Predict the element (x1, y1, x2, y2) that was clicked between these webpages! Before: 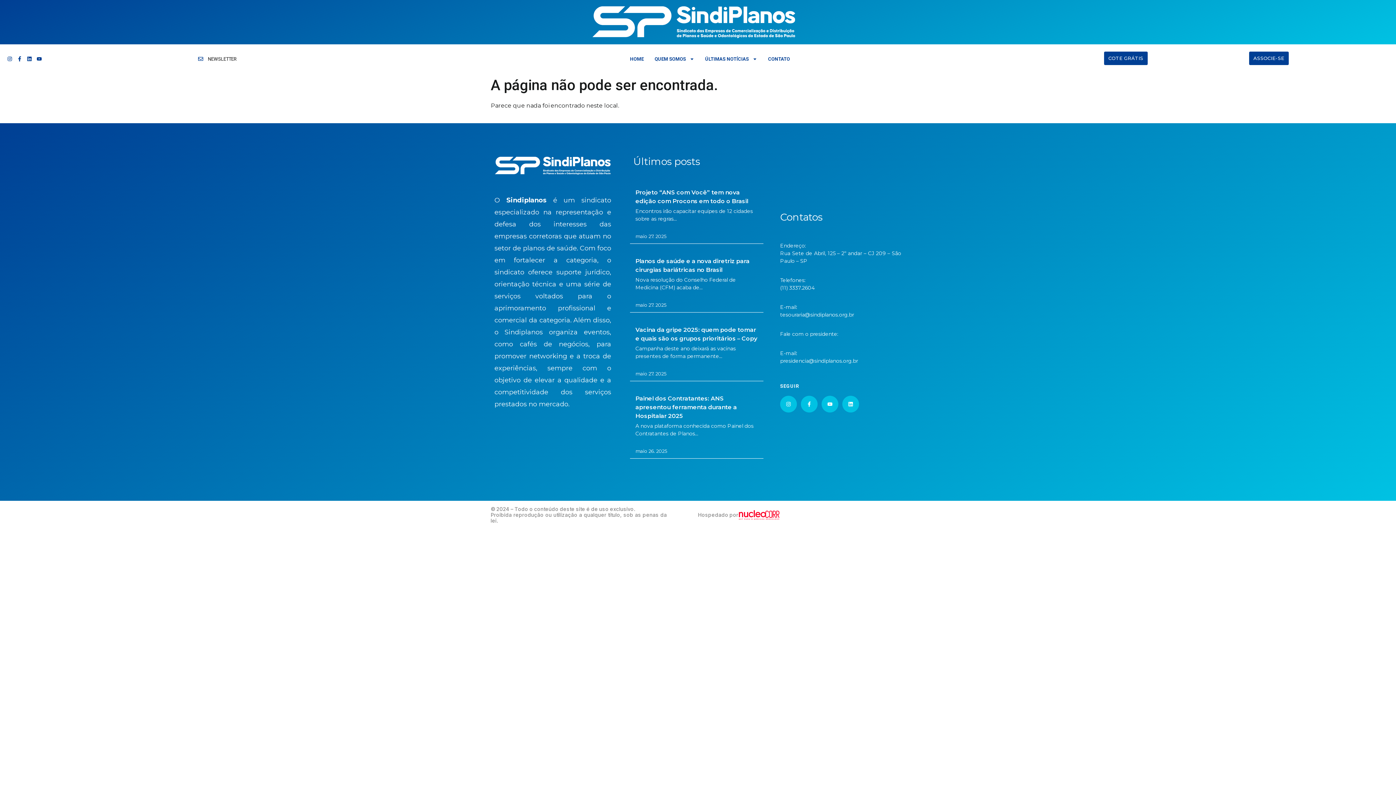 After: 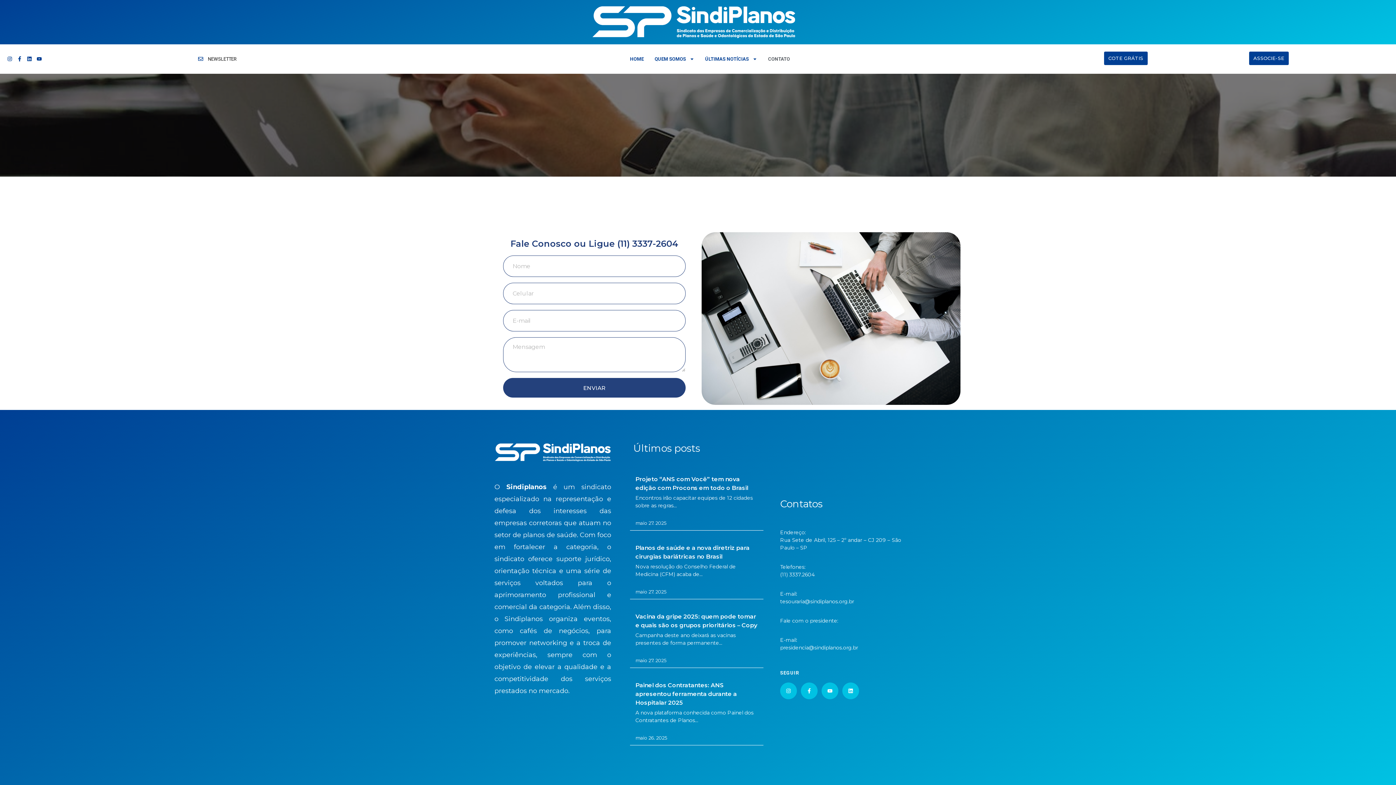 Action: bbox: (762, 47, 795, 70) label: CONTATO